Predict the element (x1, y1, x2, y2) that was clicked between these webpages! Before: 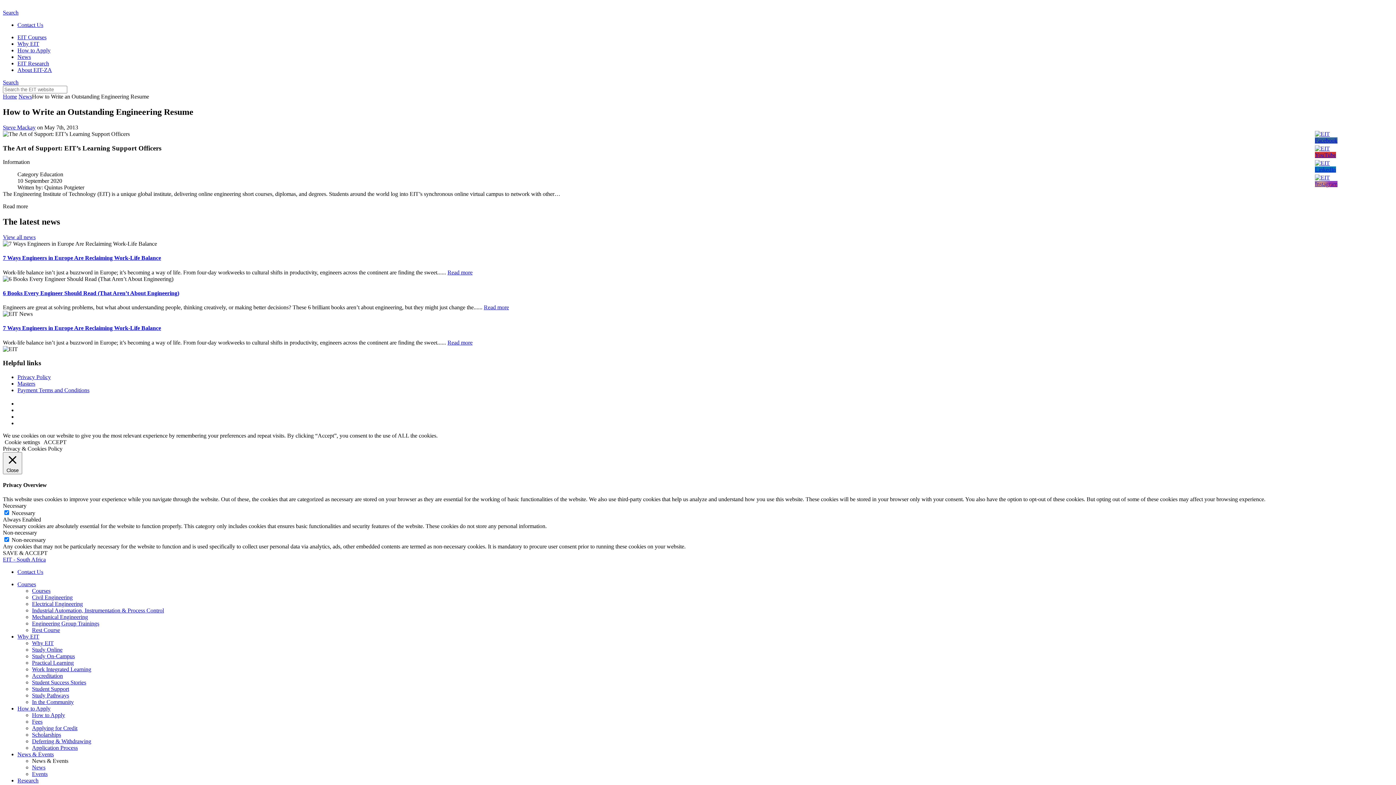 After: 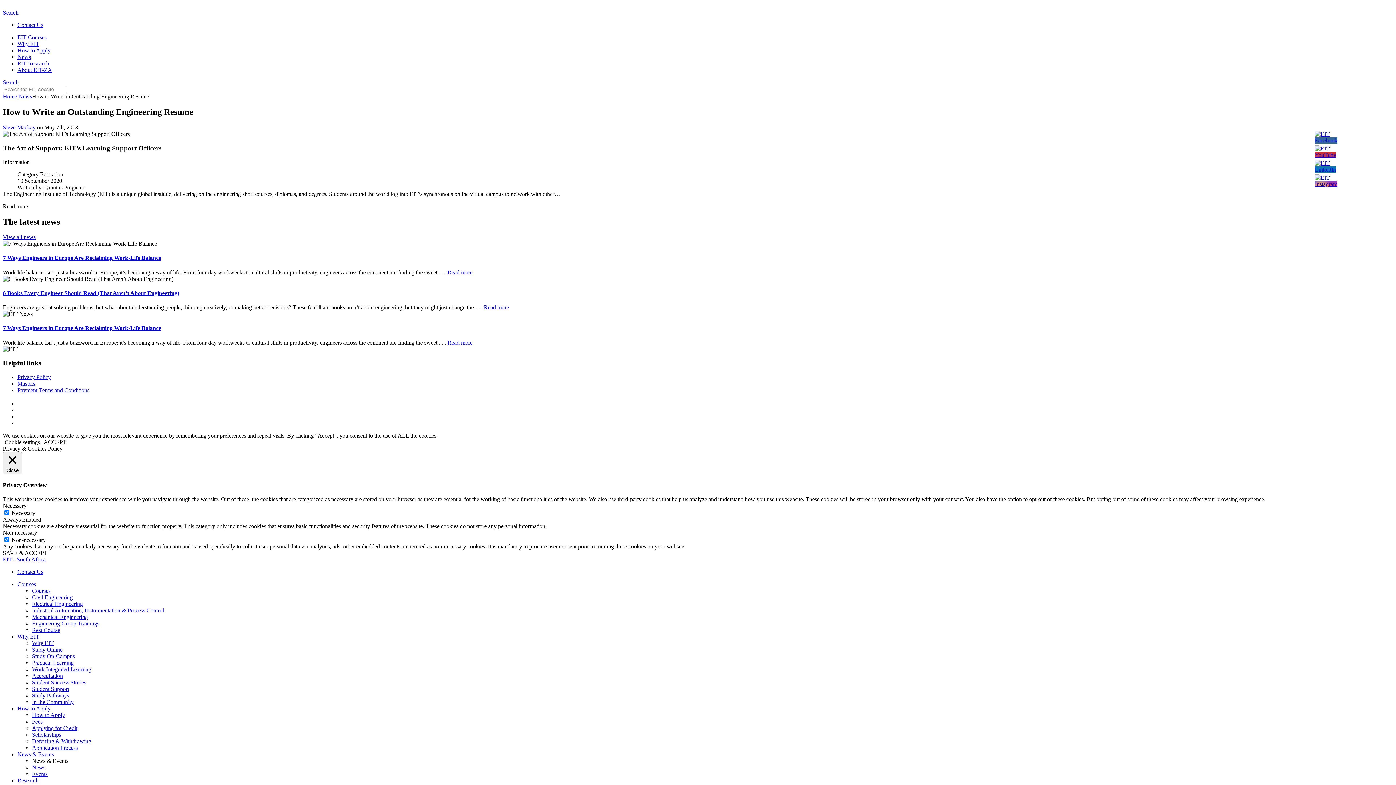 Action: bbox: (1315, 191, 1328, 198)